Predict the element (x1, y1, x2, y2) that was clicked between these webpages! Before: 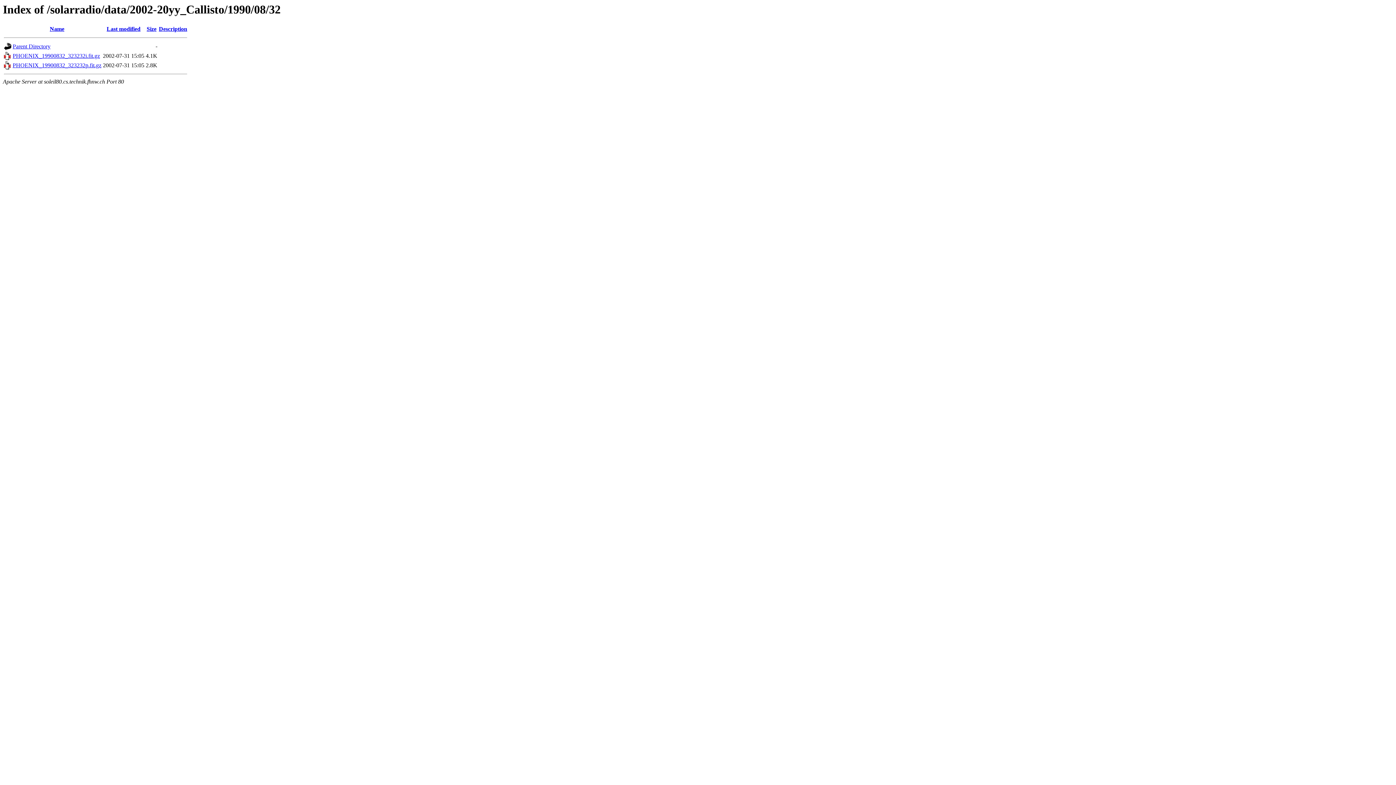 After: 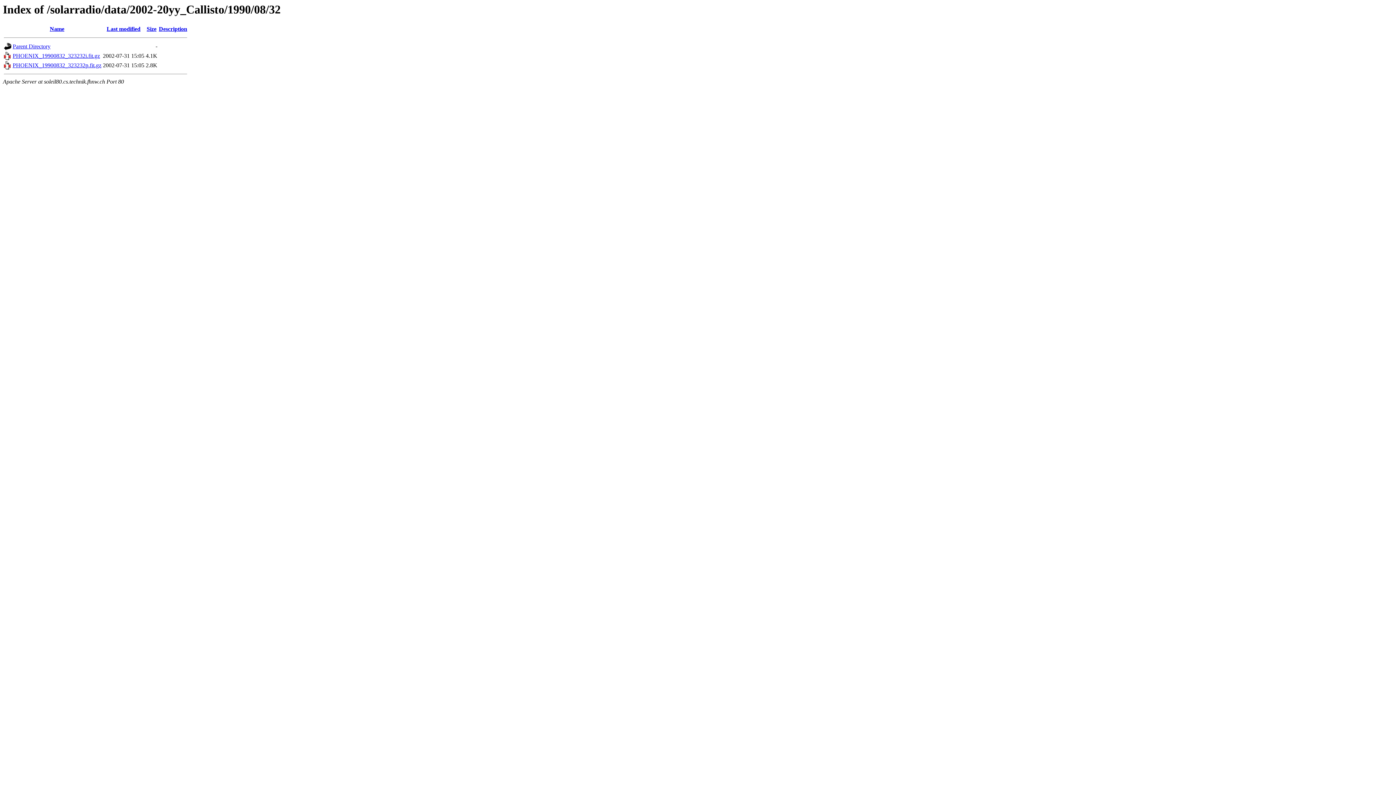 Action: bbox: (12, 52, 100, 59) label: PHOENIX_19900832_323232i.fit.gz